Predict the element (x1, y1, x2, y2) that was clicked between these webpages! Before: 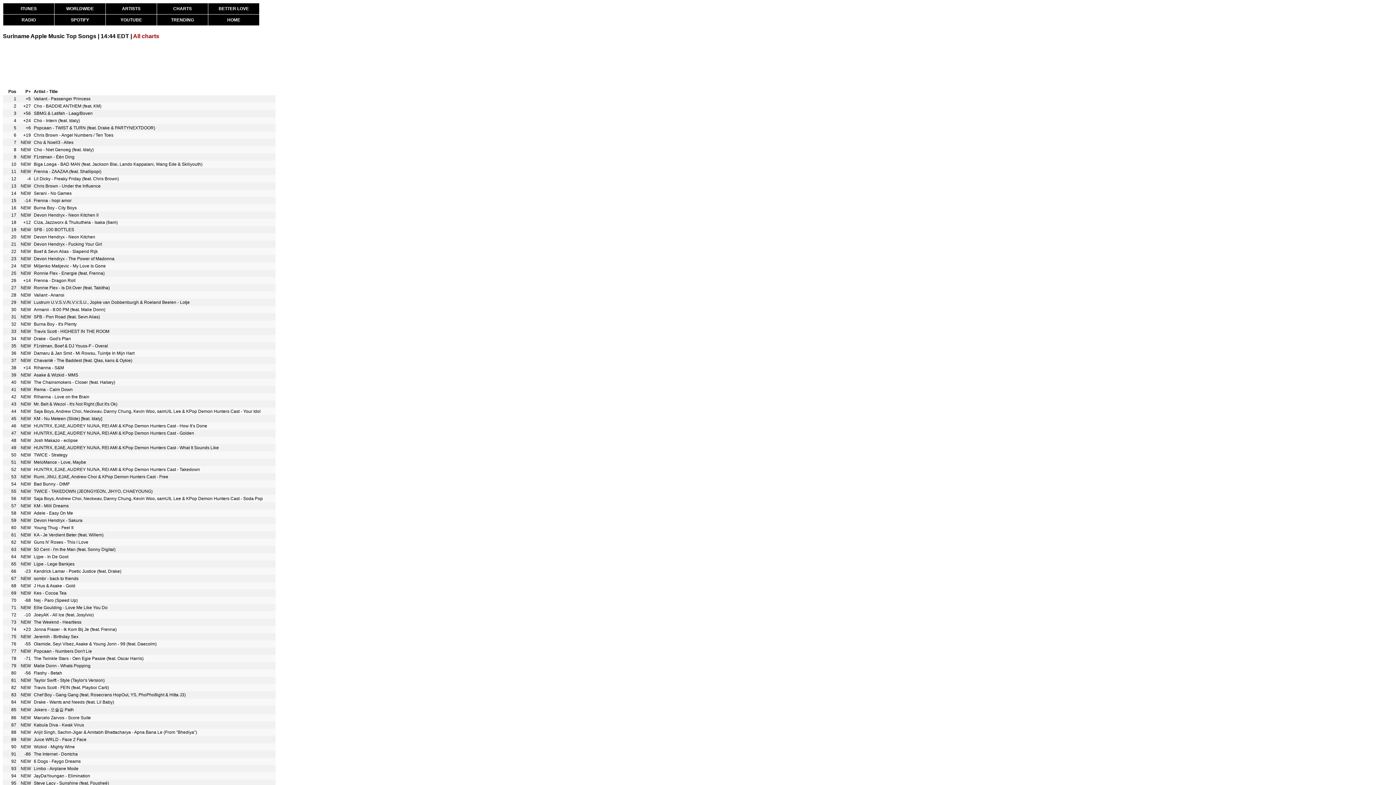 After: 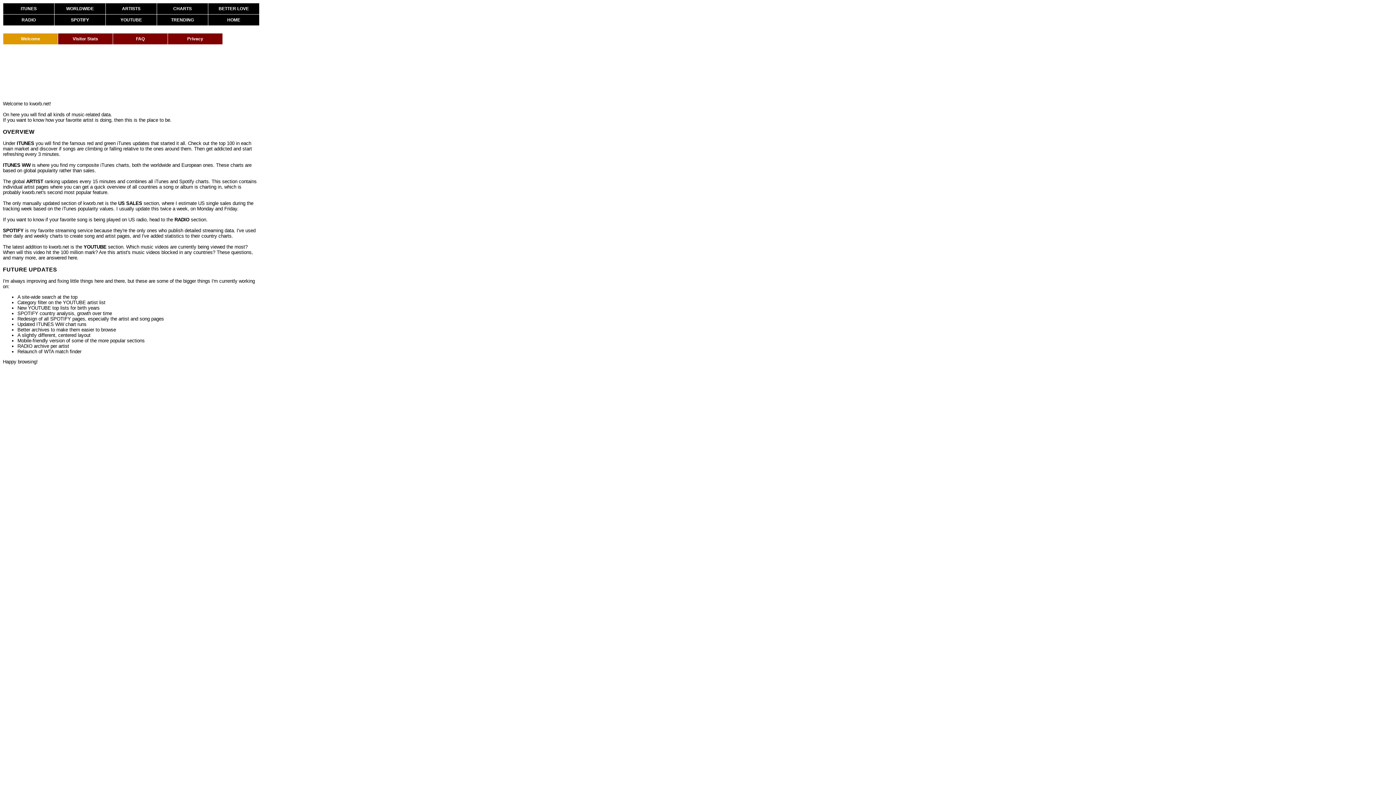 Action: bbox: (208, 14, 259, 25) label: HOME